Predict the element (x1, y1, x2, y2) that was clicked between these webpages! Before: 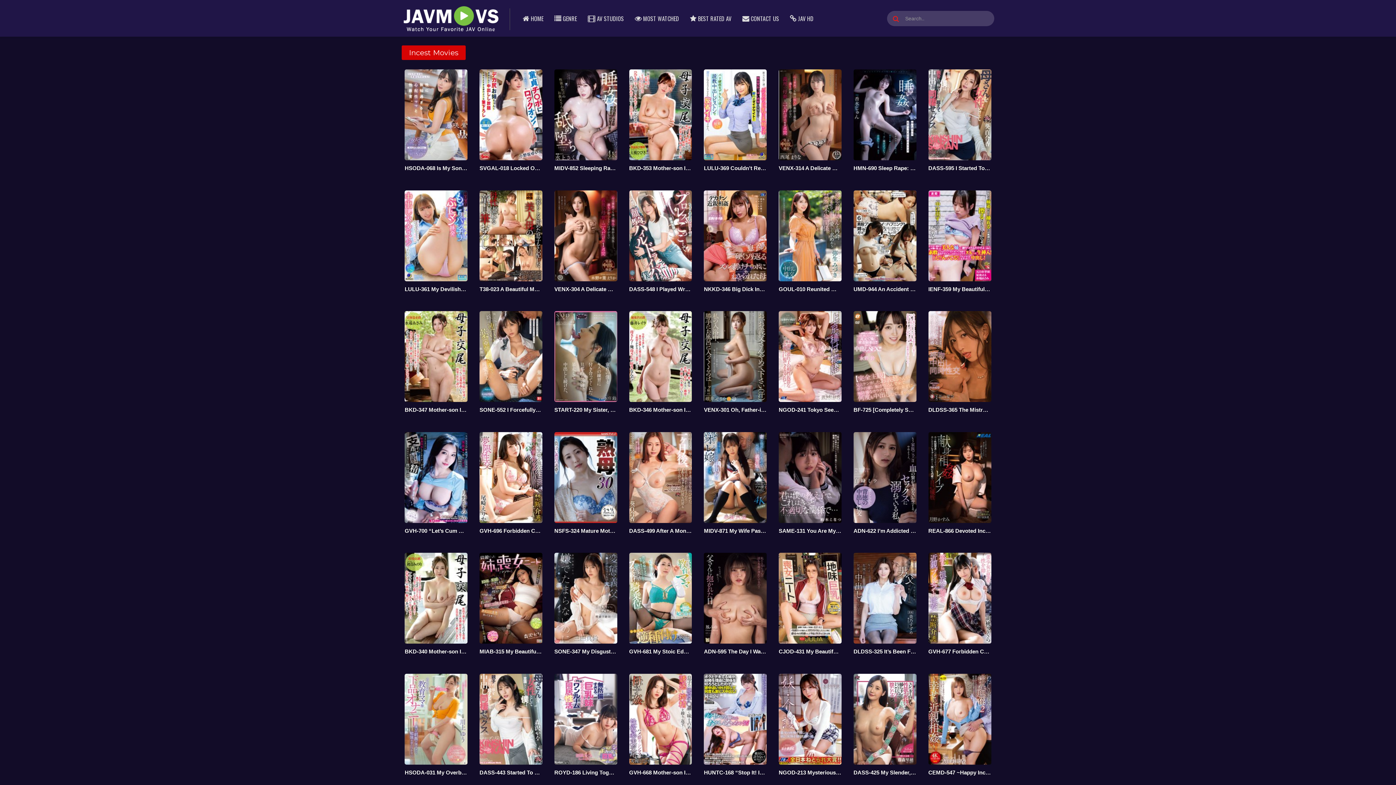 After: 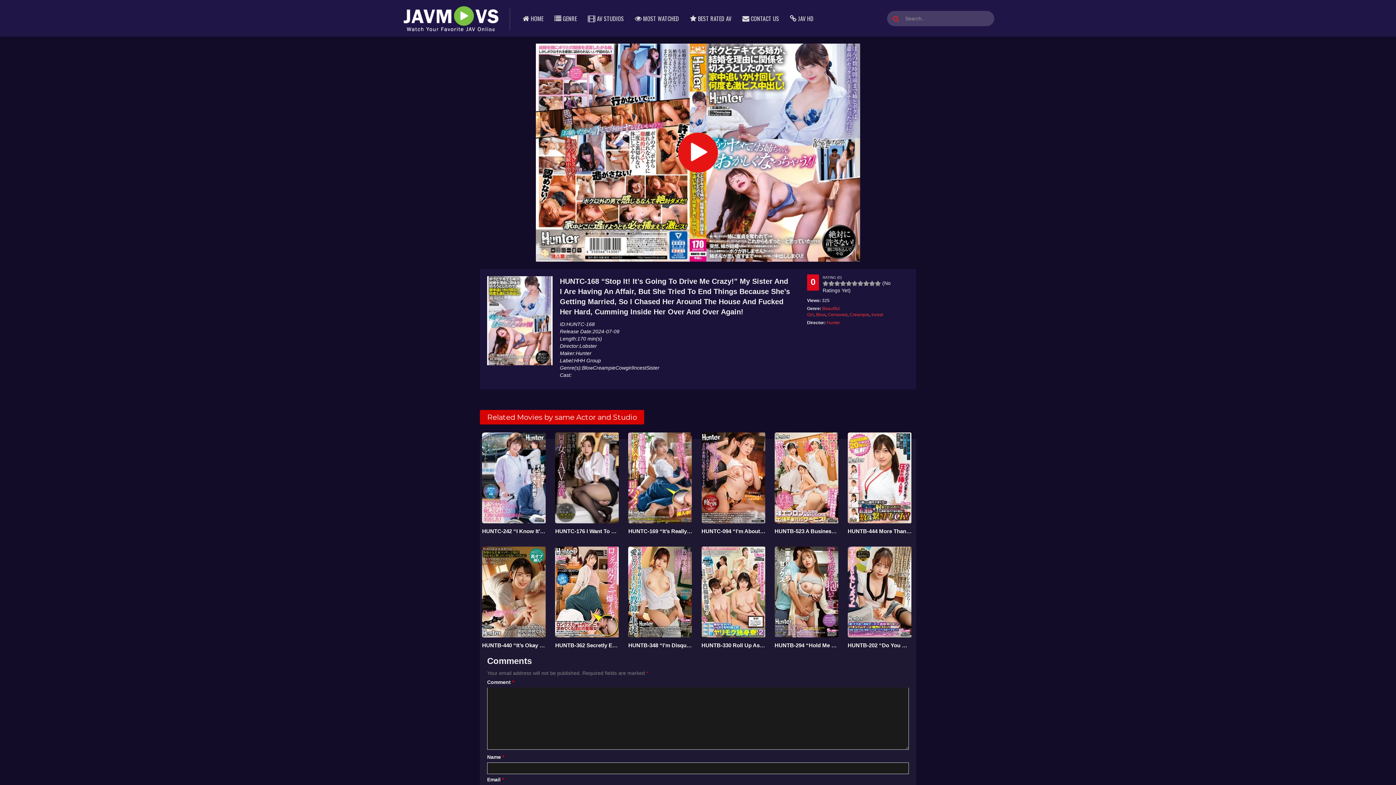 Action: label: HUNTC-168 “Stop It! It’s Going To Drive Me Crazy!” My Sister And I Are Having An Affair, But She Tried To End Things Because She’s Getting Married, So I Chased Her Around The House And Fucked Her Hard, Cumming Inside Her Over And Over Again! bbox: (704, 674, 766, 764)